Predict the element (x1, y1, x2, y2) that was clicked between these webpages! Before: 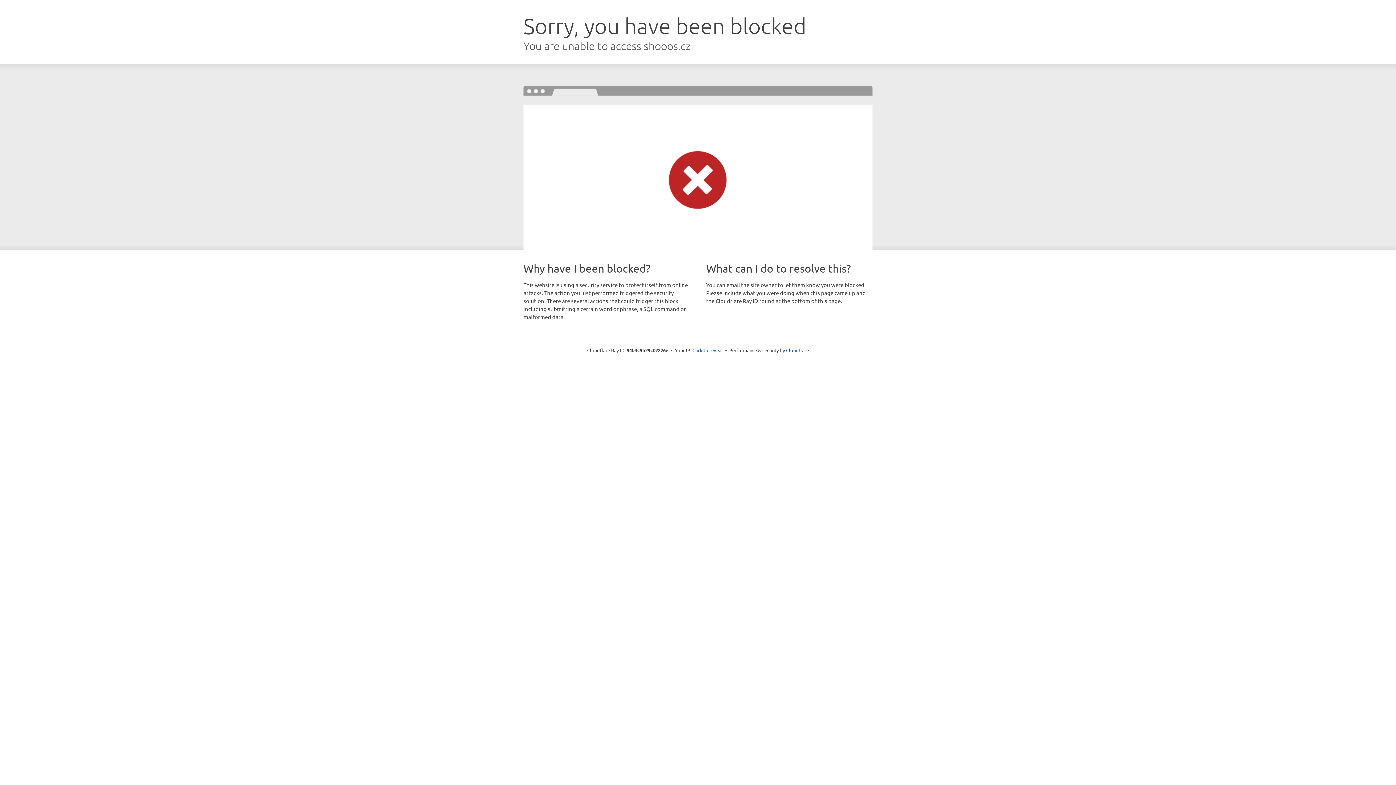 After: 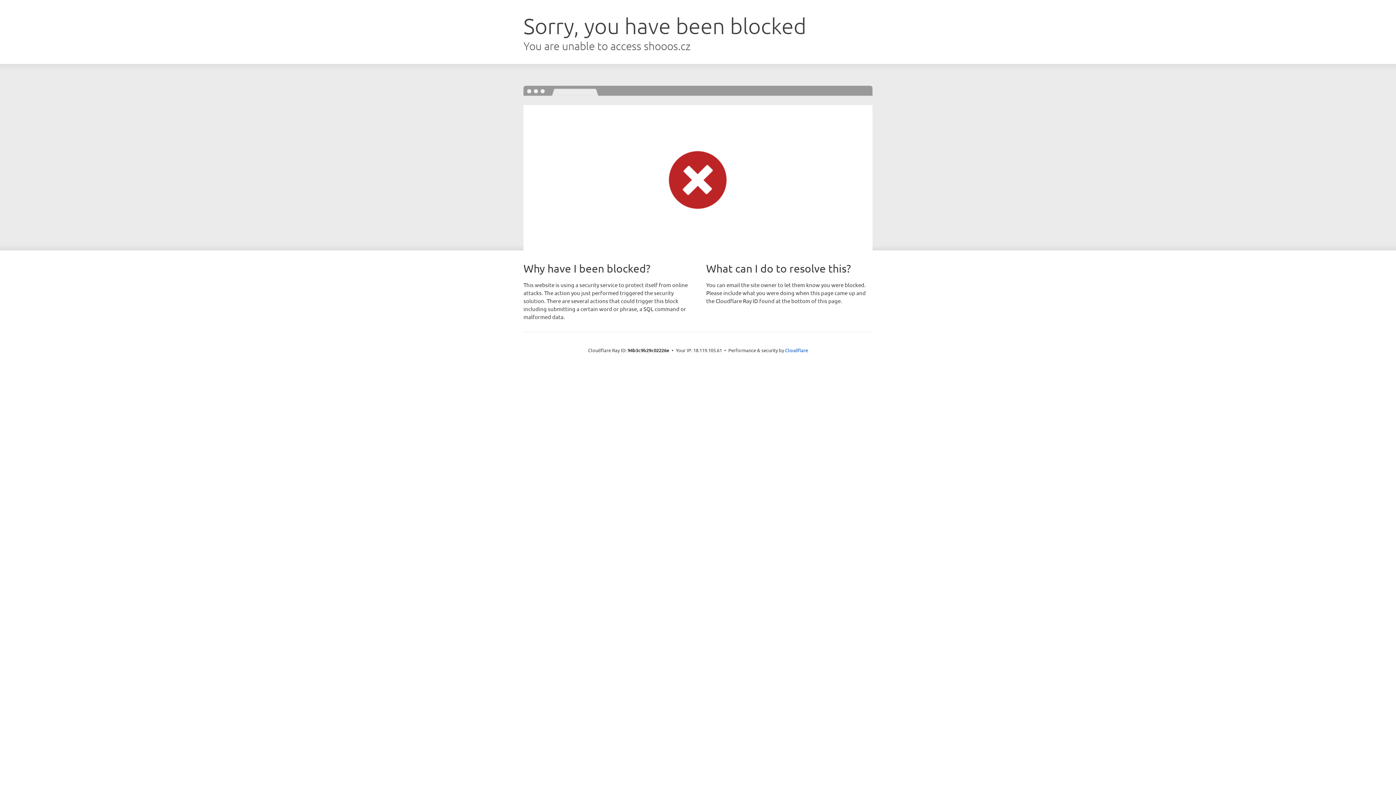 Action: label: Click to reveal bbox: (692, 346, 723, 353)